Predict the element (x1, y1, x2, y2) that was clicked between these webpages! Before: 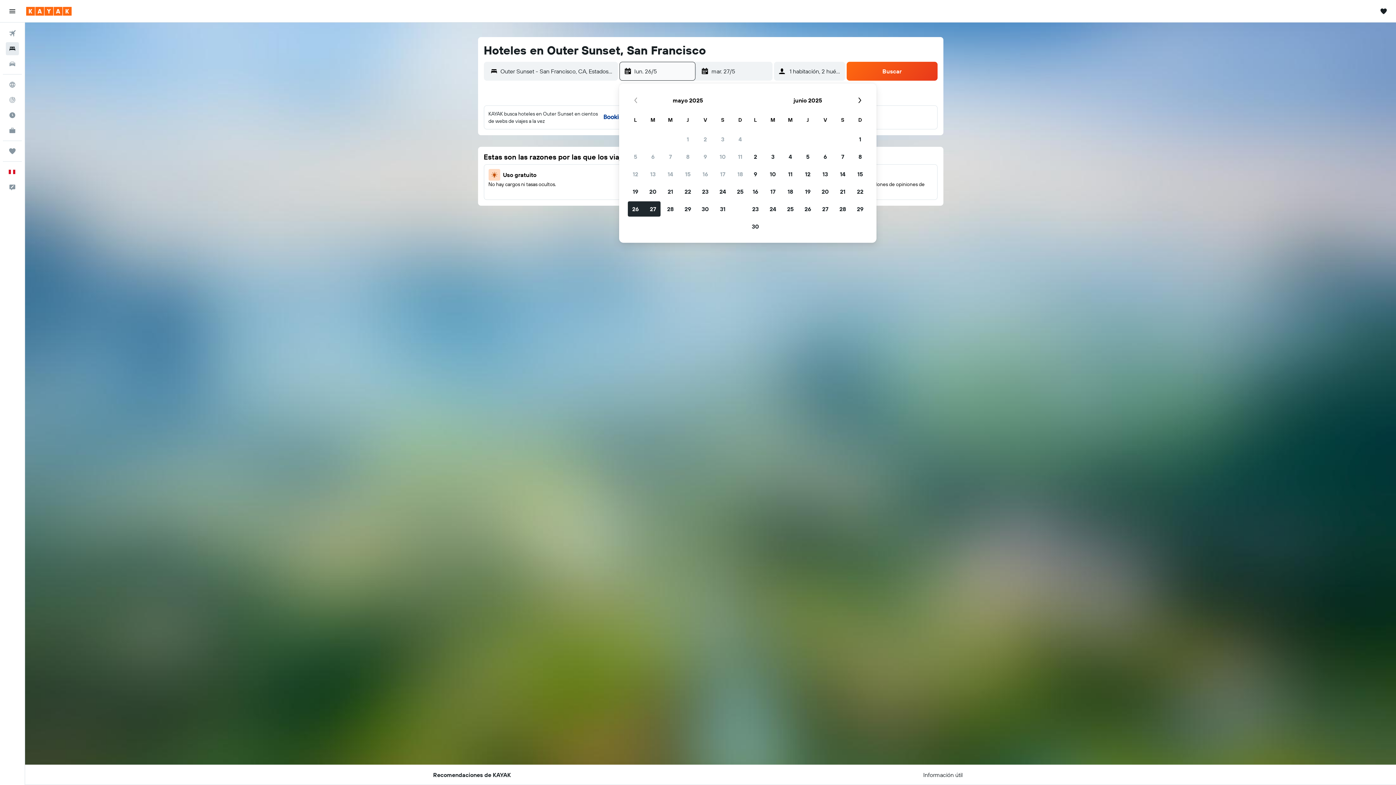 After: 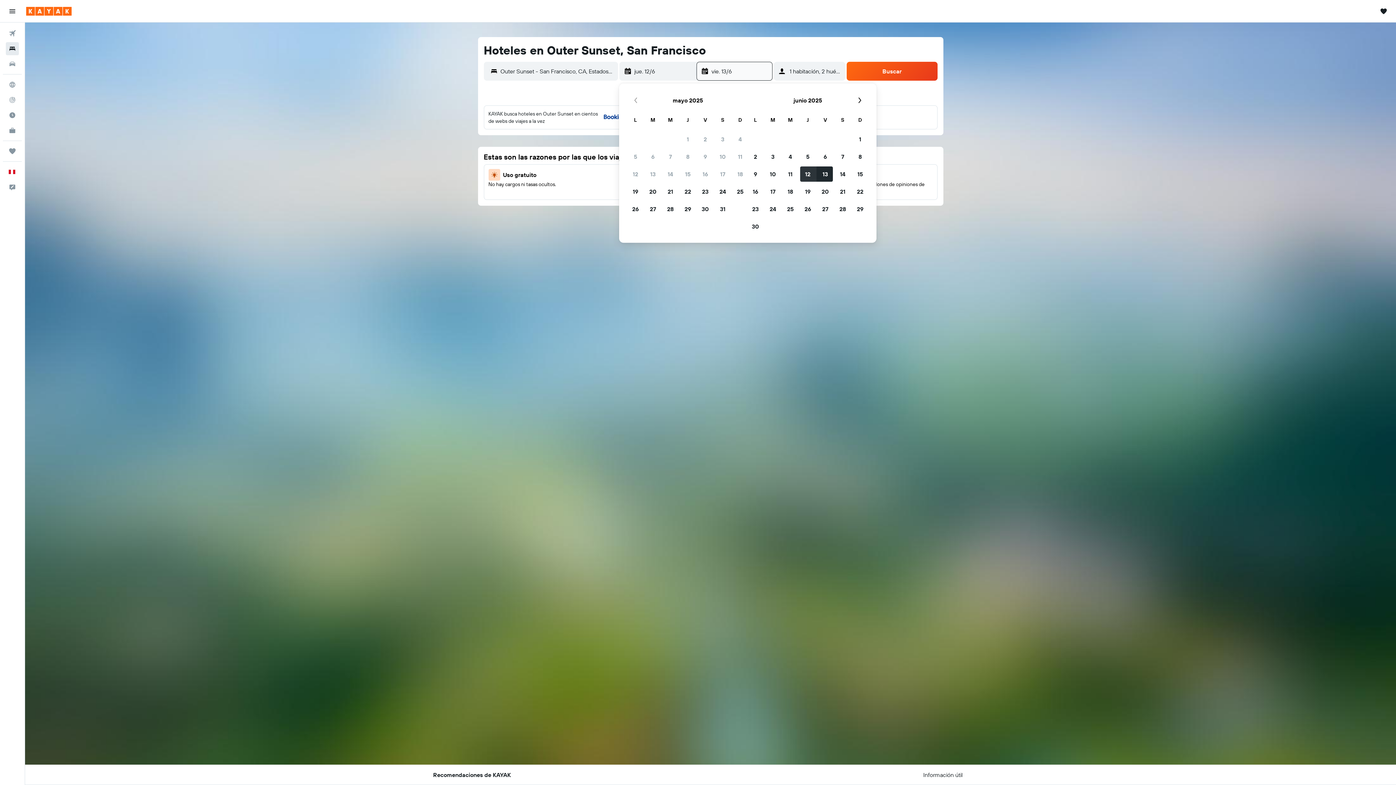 Action: bbox: (799, 165, 816, 182) label: 12 de junio de 2025